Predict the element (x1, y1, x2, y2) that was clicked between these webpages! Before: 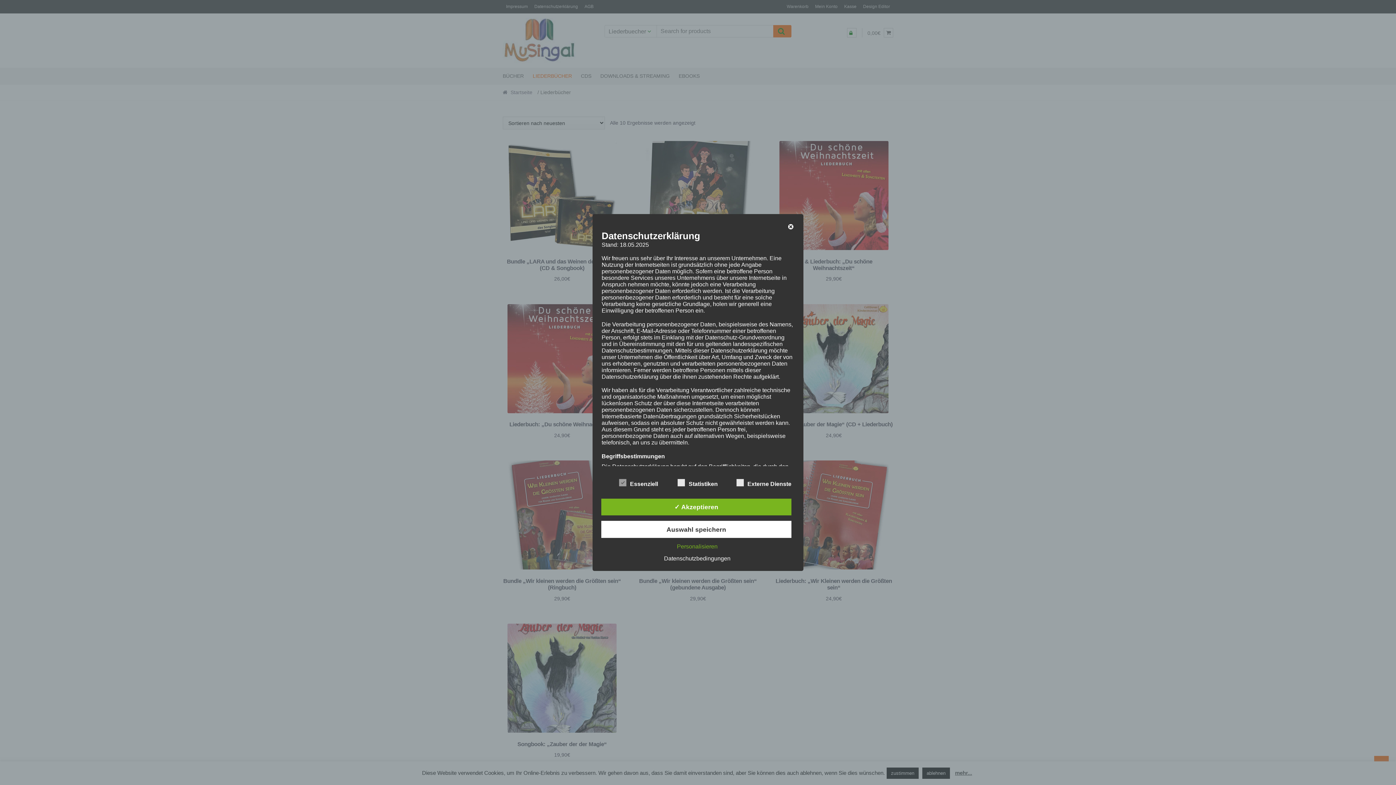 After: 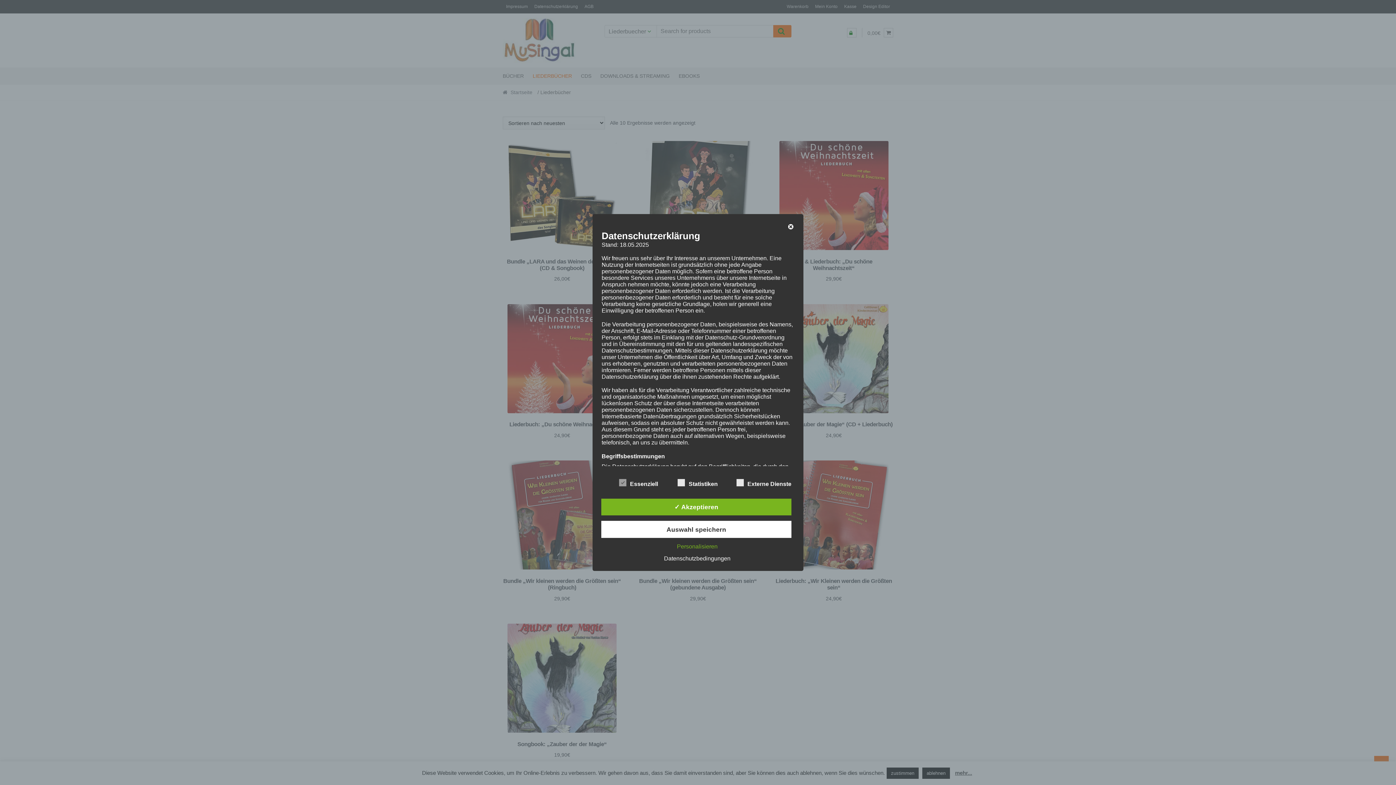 Action: label: Datenschutzbedingungen bbox: (660, 555, 734, 561)